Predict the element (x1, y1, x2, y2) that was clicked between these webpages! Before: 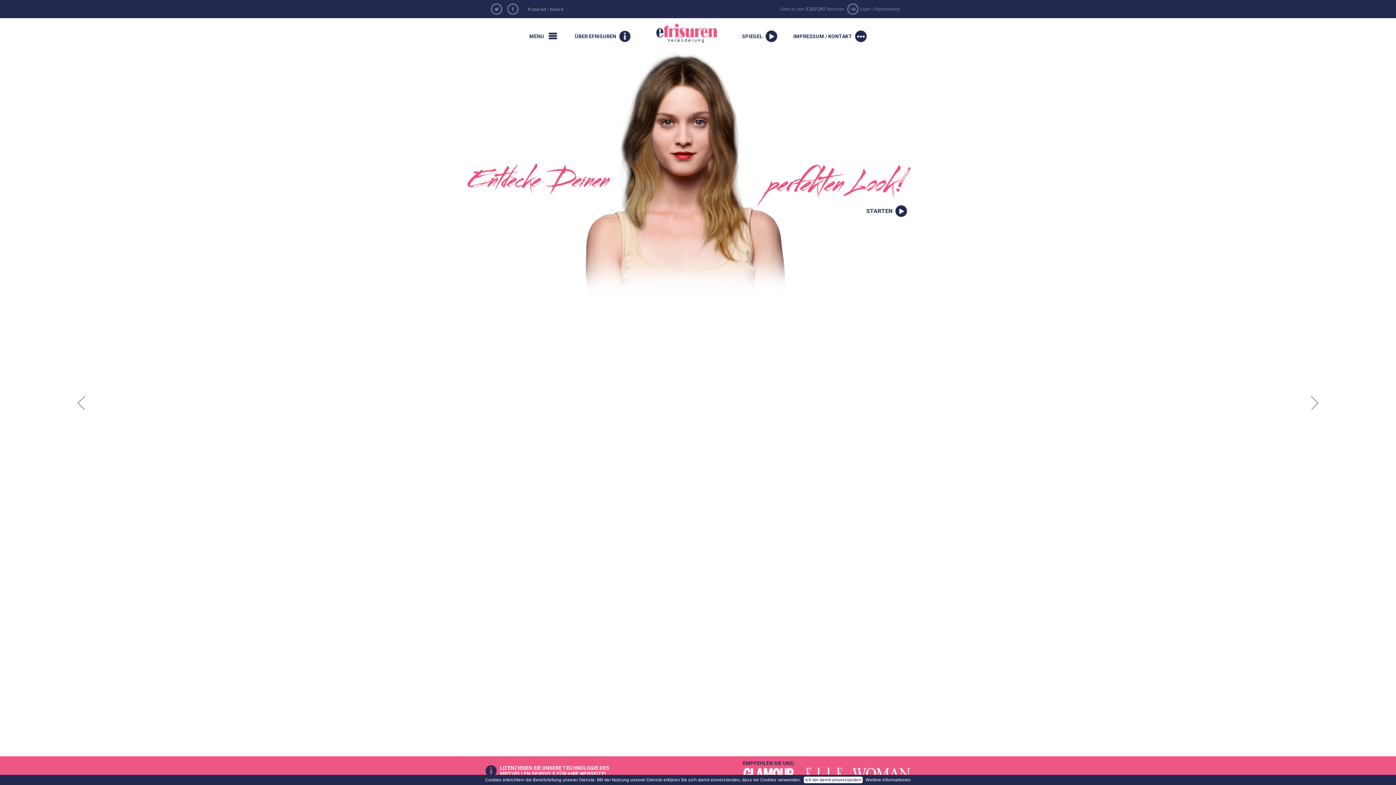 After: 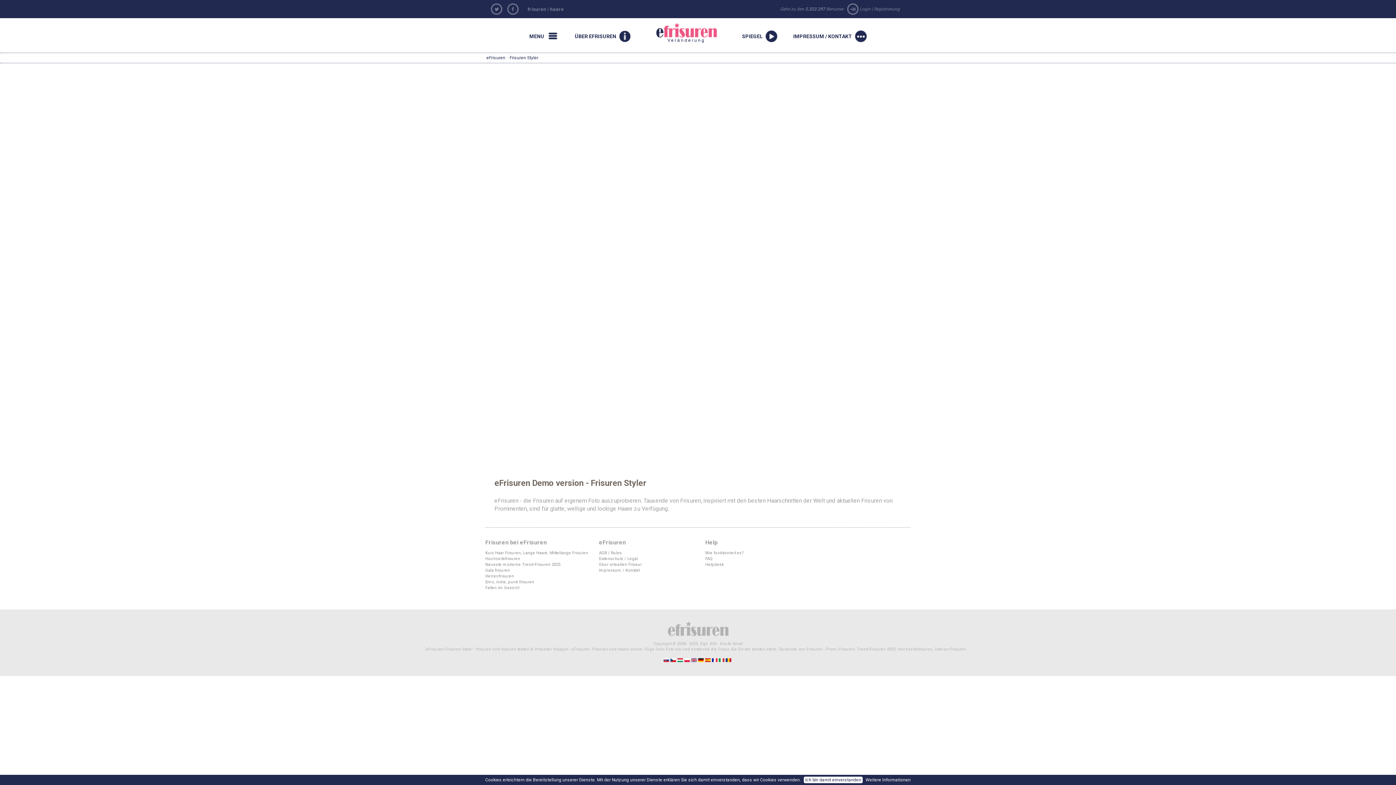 Action: bbox: (742, 30, 777, 42) label: SPIEGEL